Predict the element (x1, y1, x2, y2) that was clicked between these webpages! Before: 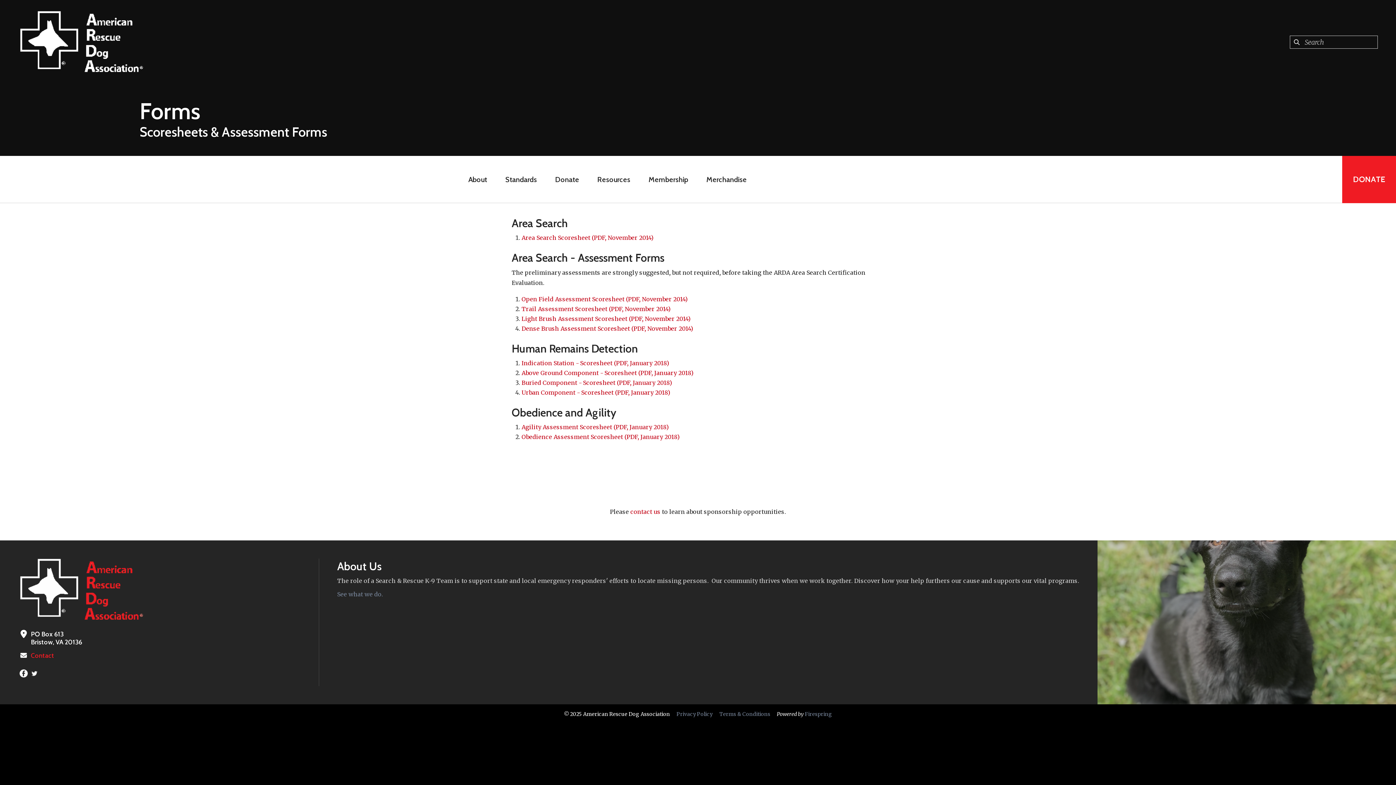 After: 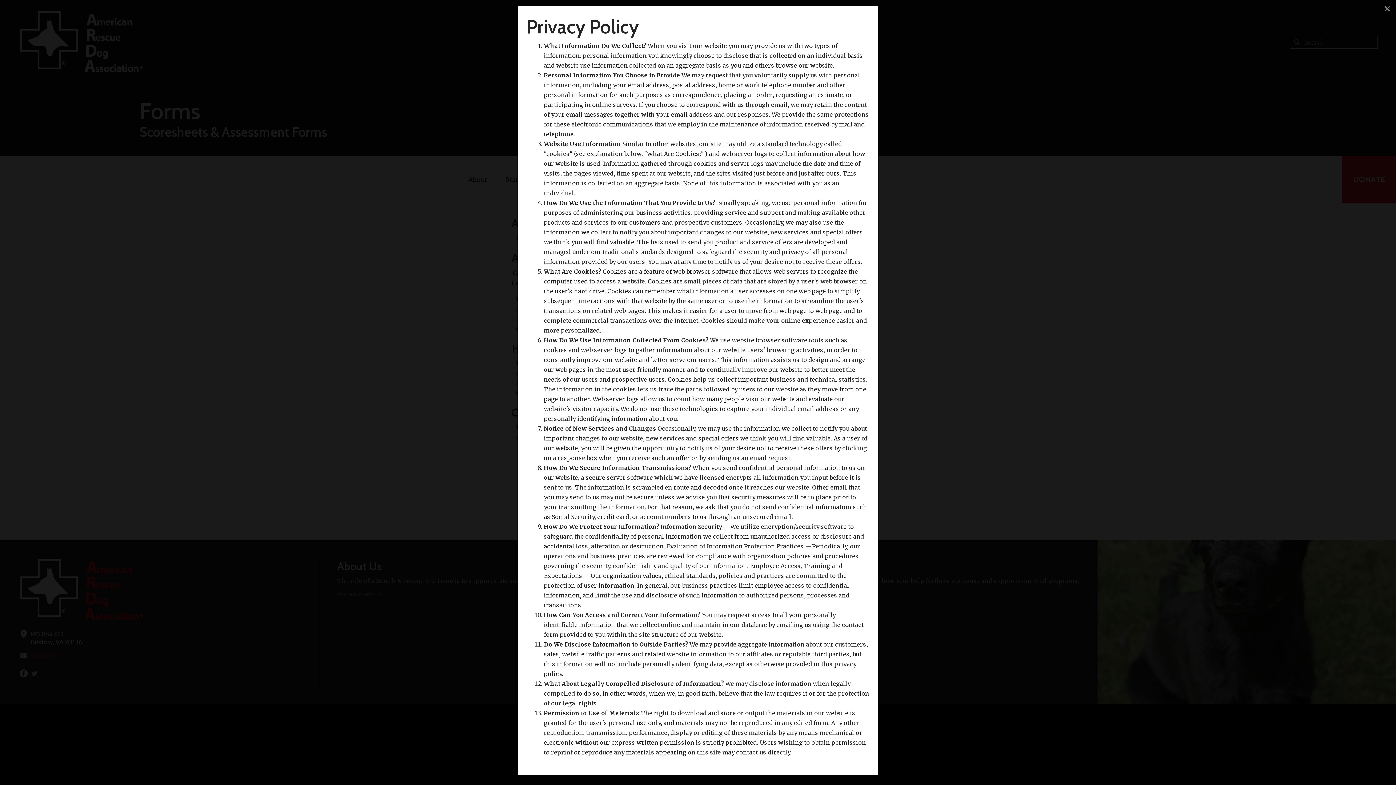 Action: label: Privacy Policy bbox: (676, 711, 712, 718)